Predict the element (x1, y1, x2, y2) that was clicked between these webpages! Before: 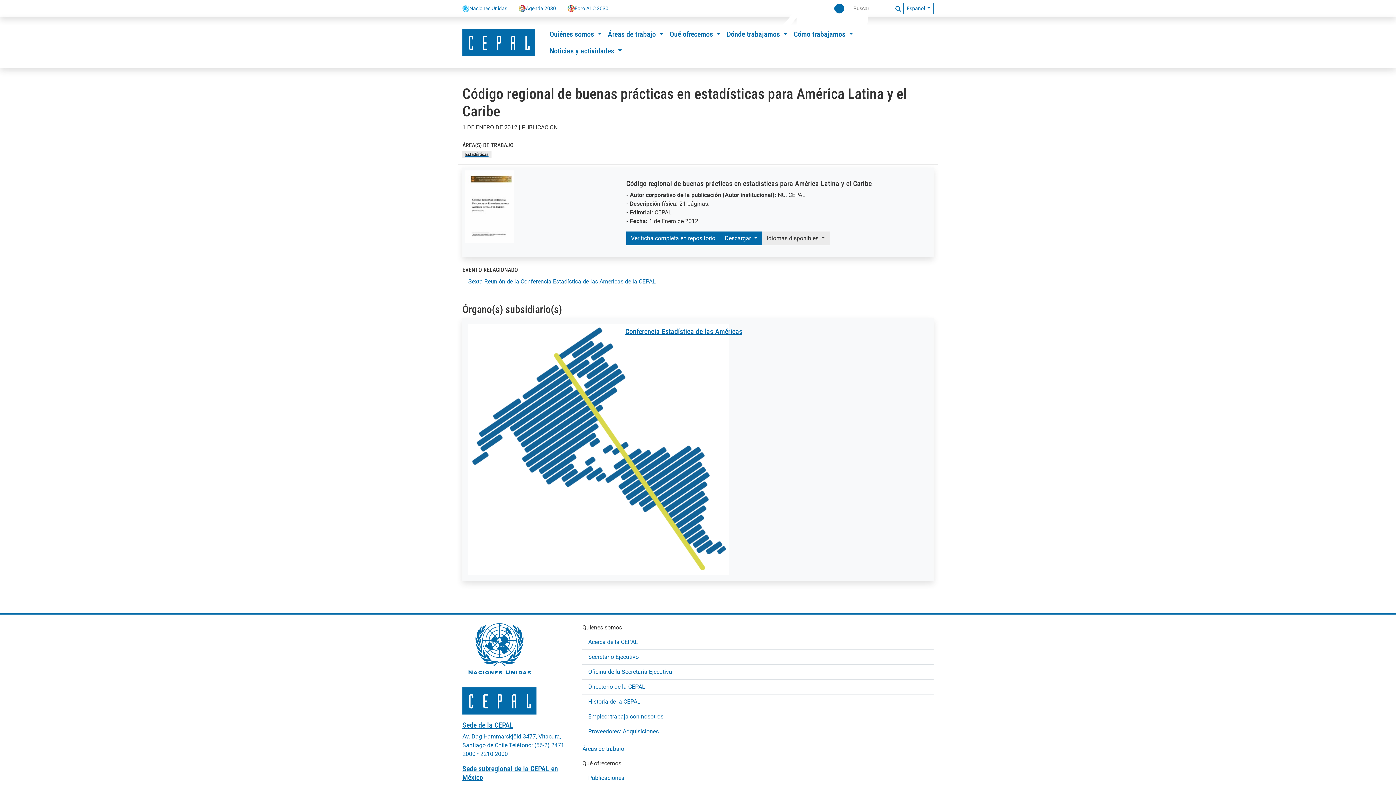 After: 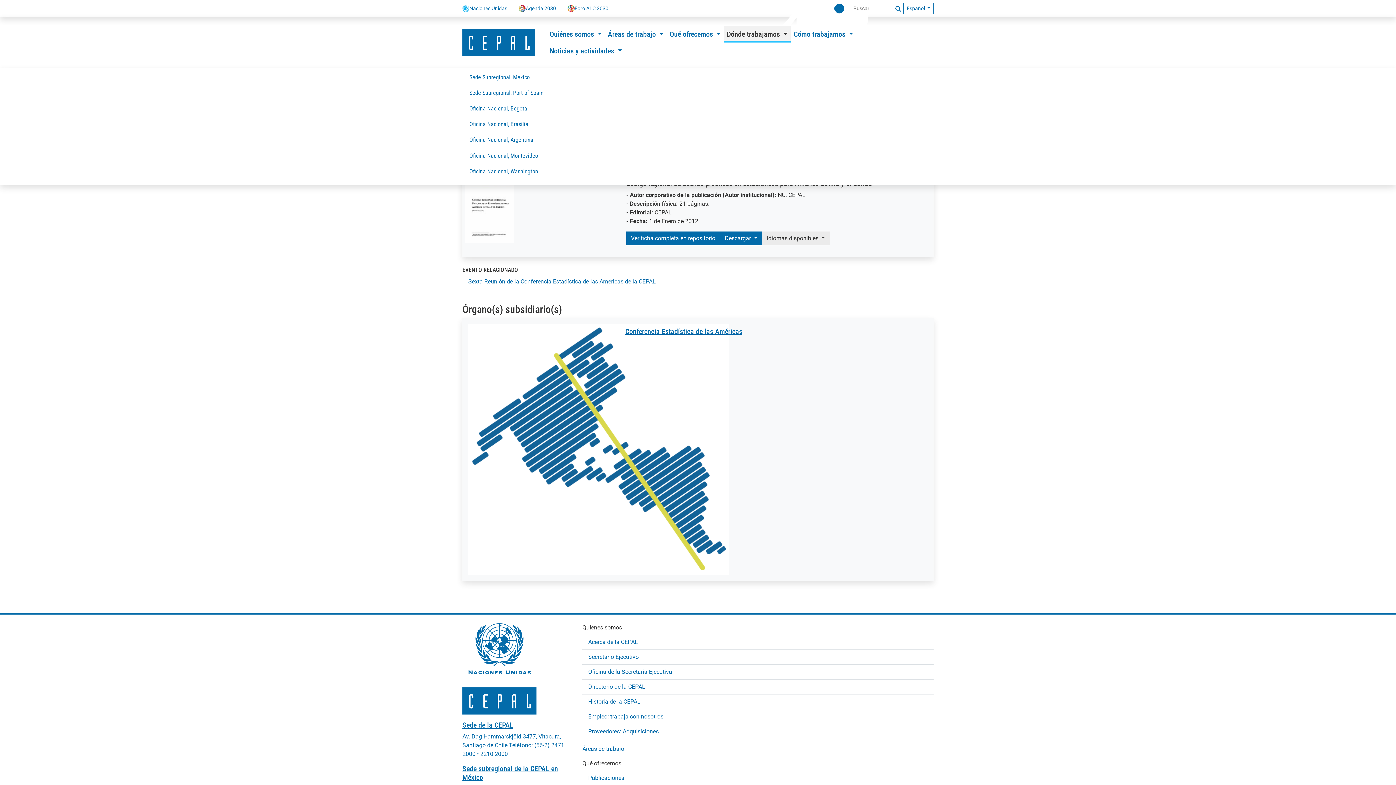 Action: bbox: (724, 25, 791, 42) label: Dónde trabajamos 